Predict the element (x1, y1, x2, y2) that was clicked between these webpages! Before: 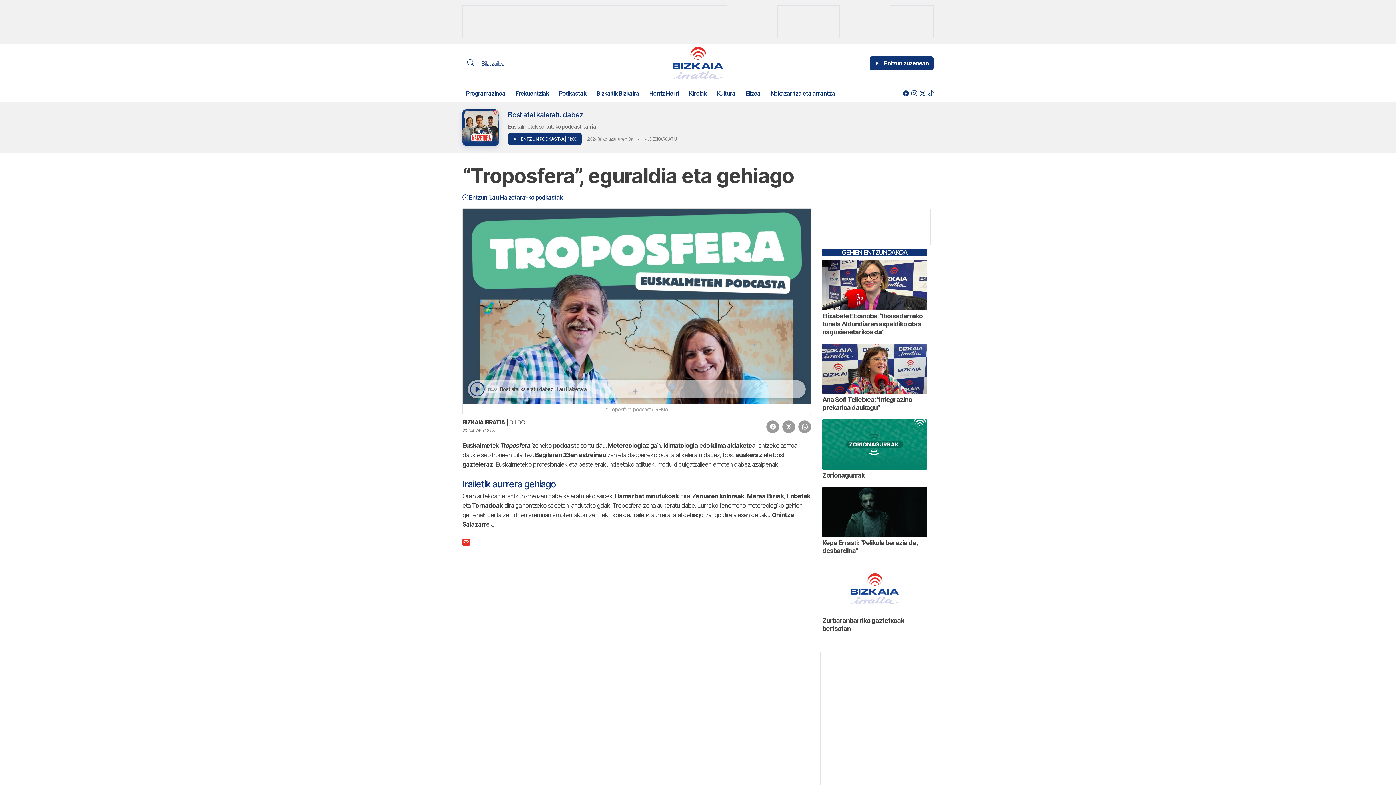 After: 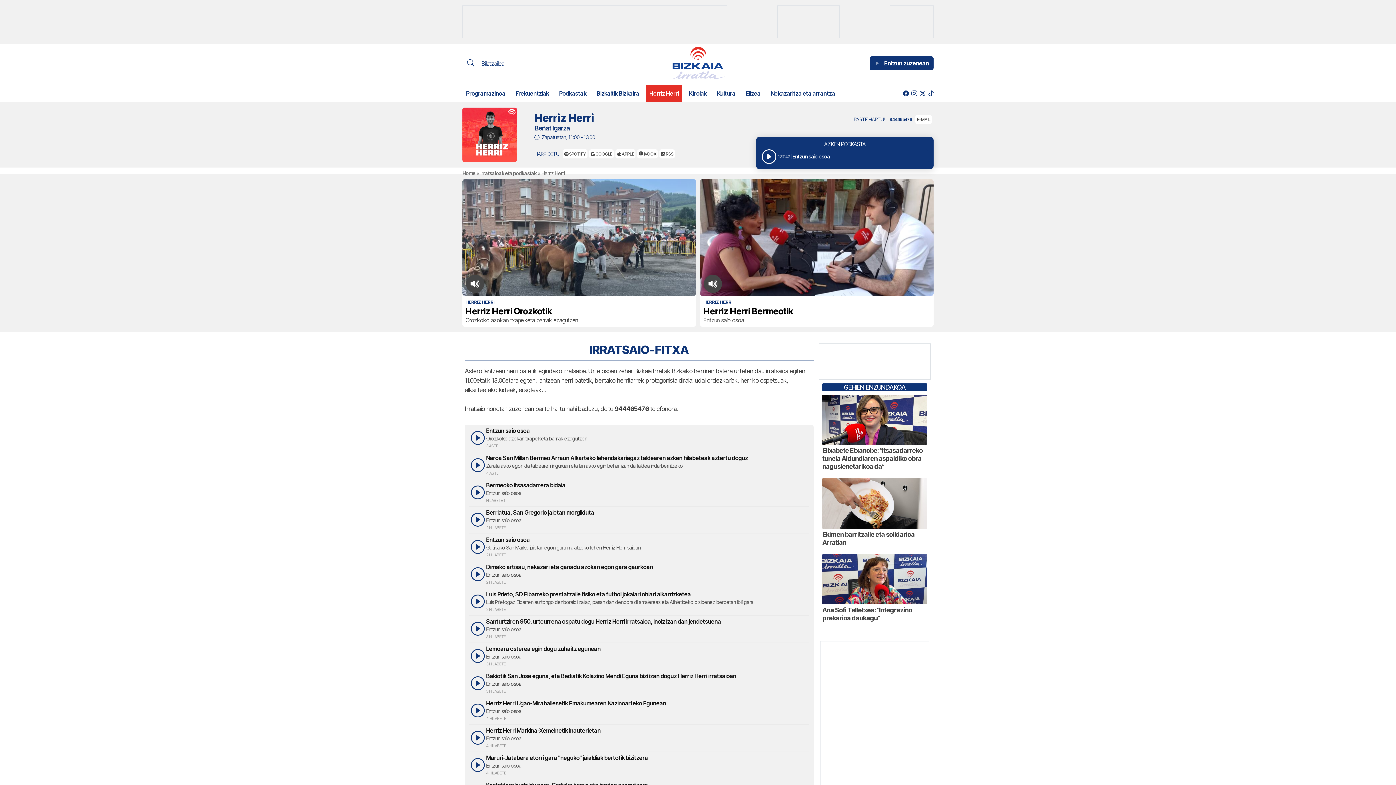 Action: bbox: (645, 85, 682, 101) label: Herriz Herri